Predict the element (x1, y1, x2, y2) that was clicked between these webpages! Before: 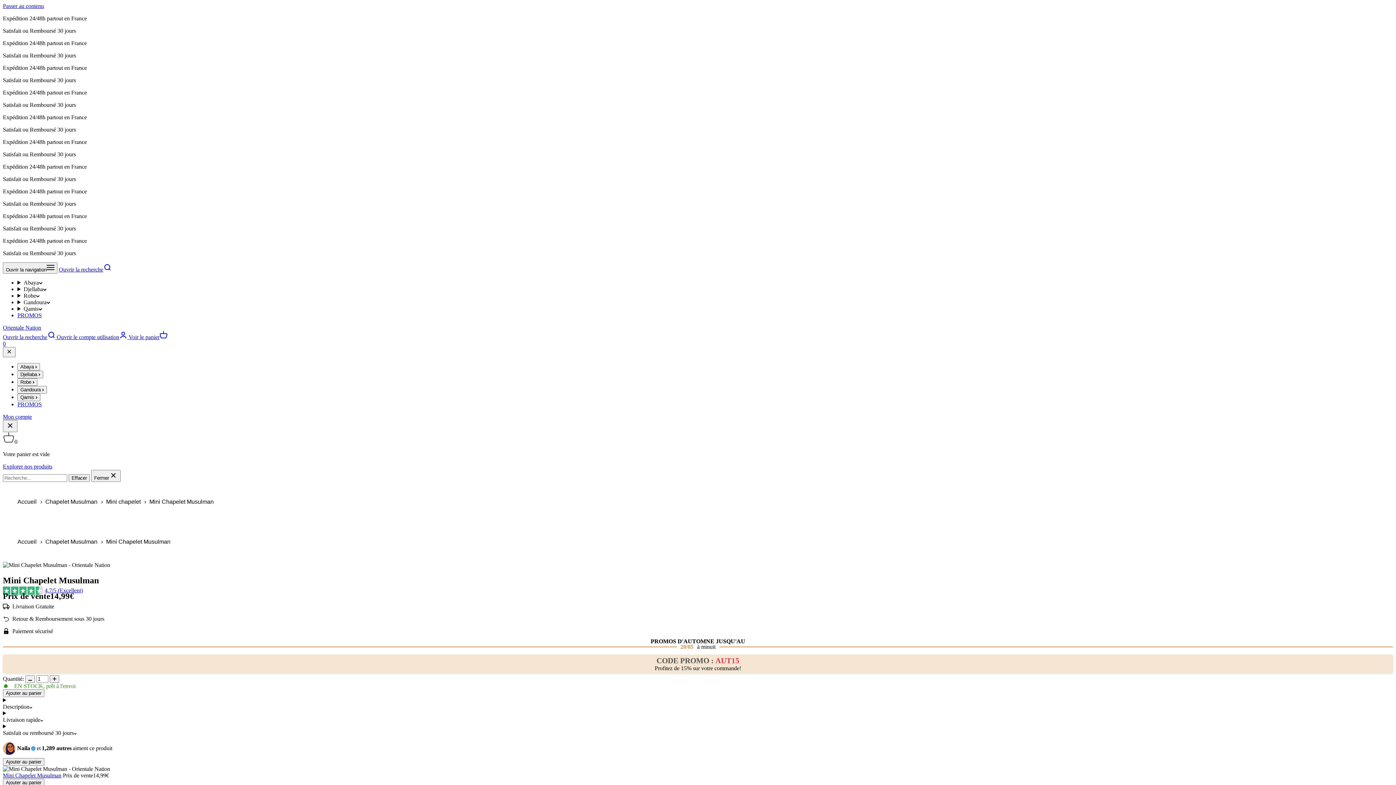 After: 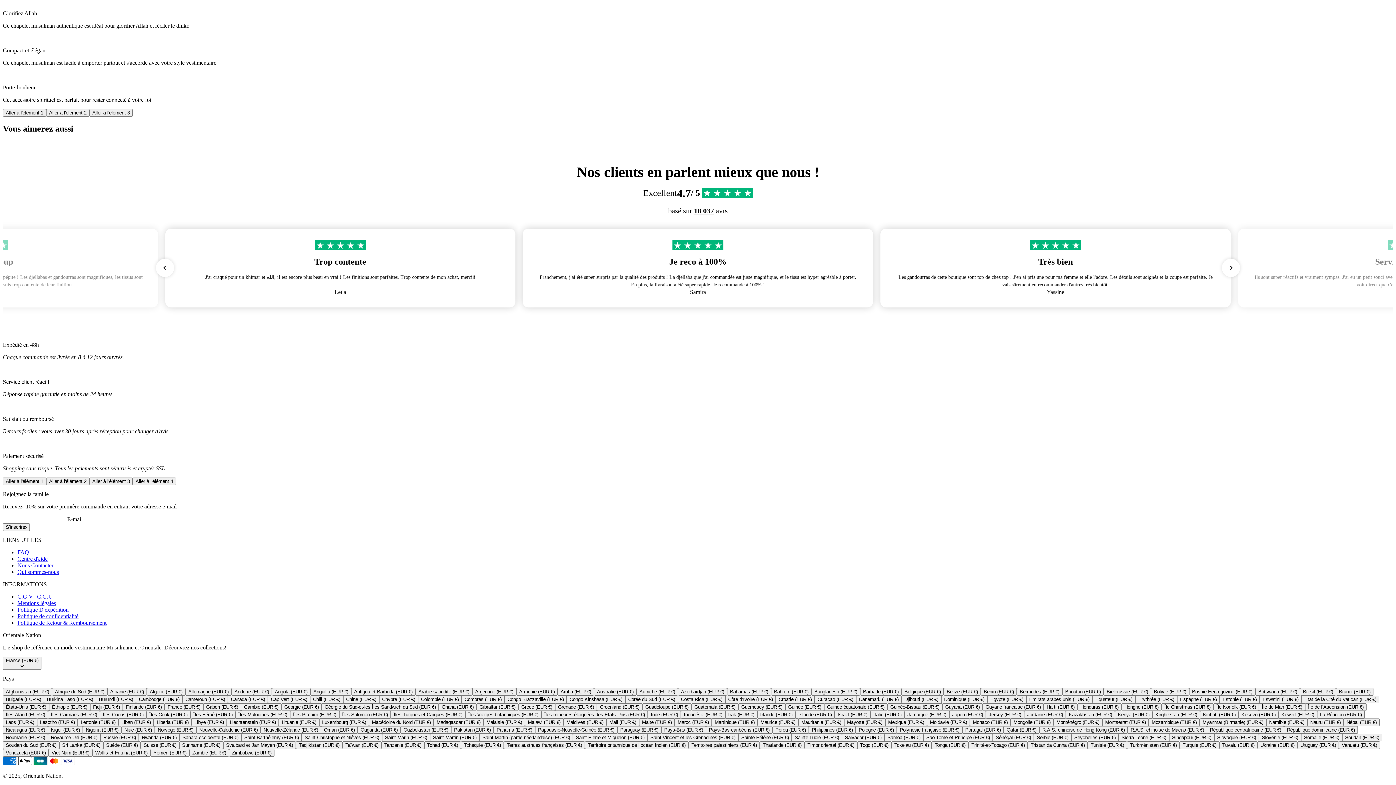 Action: bbox: (2, 586, 1393, 595) label: 4.7/5 (Excellent)